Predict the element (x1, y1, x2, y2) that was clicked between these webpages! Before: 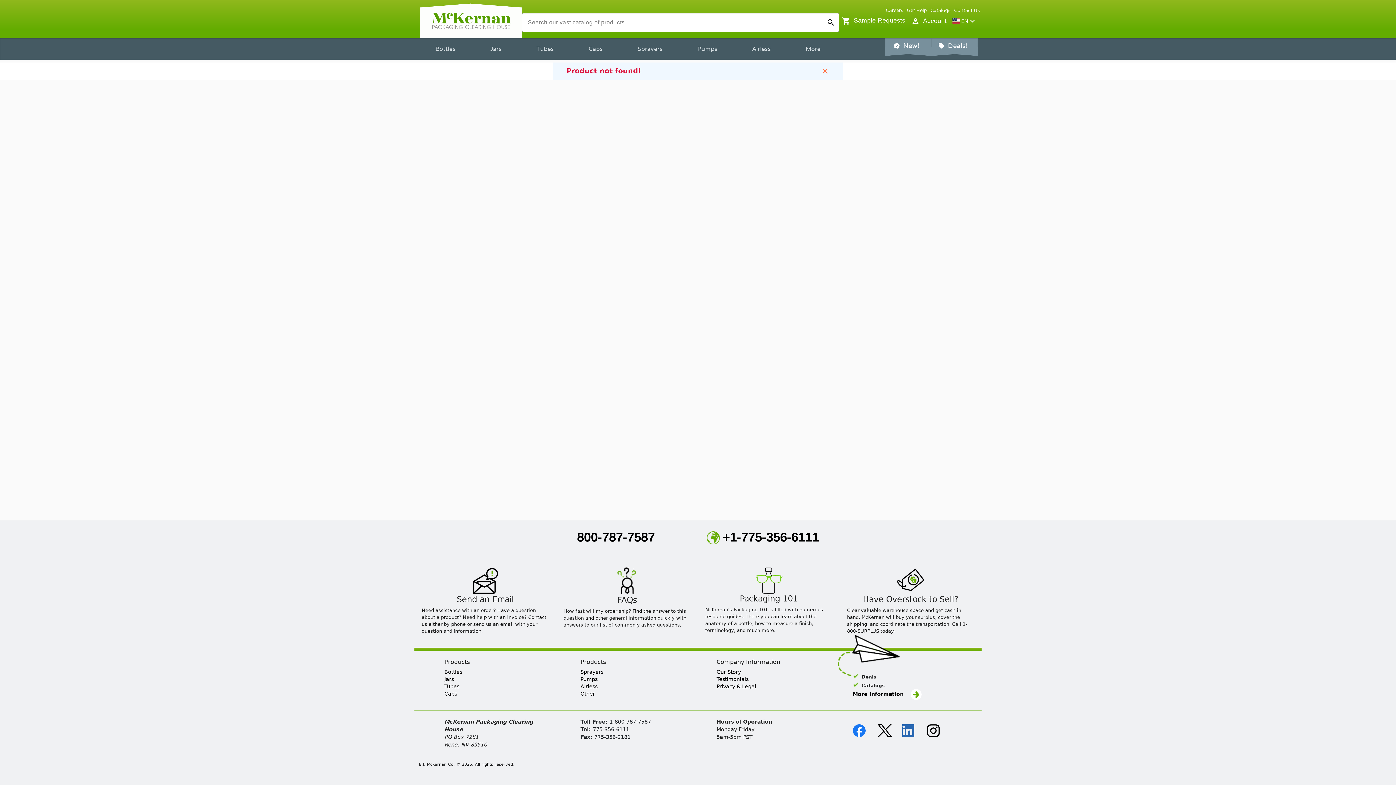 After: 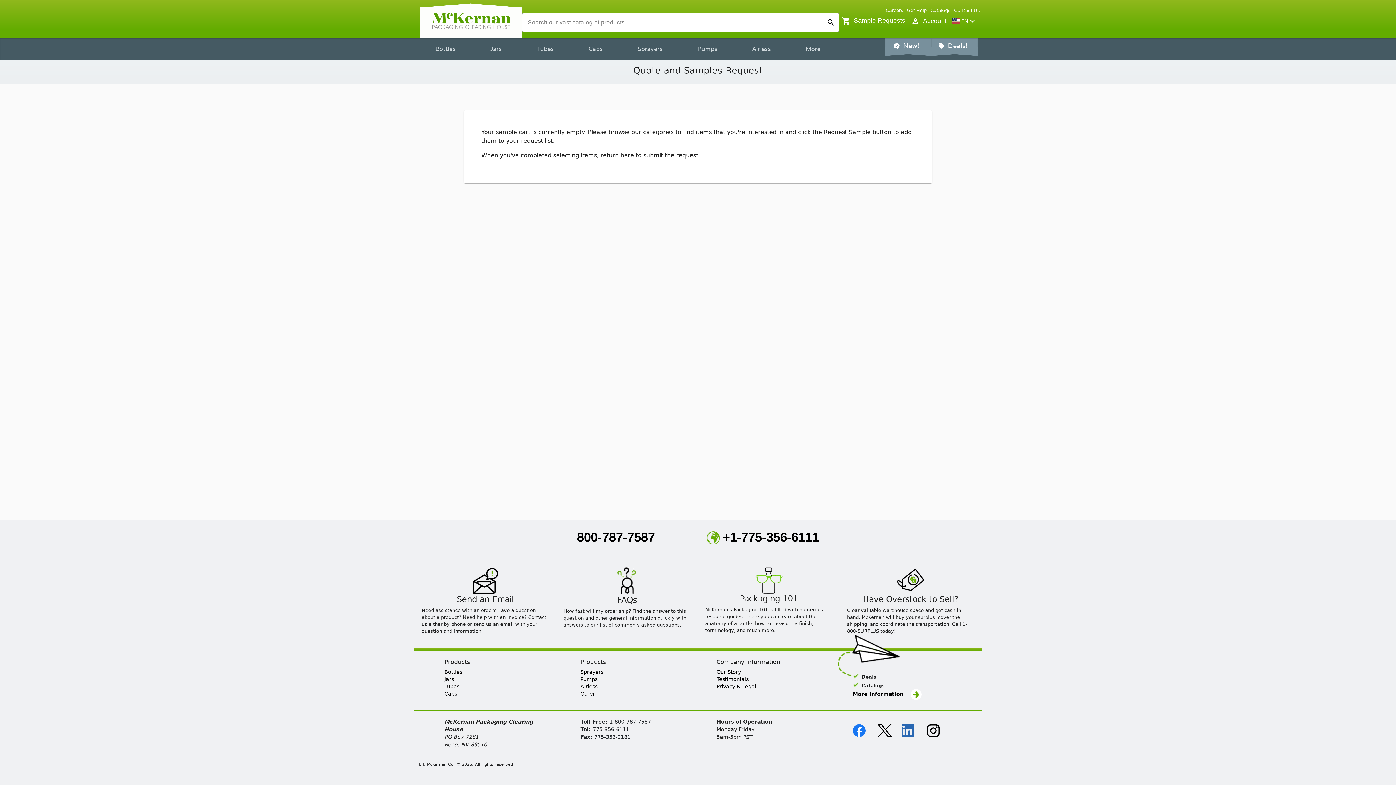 Action: bbox: (839, 15, 908, 26) label: Sample Requests